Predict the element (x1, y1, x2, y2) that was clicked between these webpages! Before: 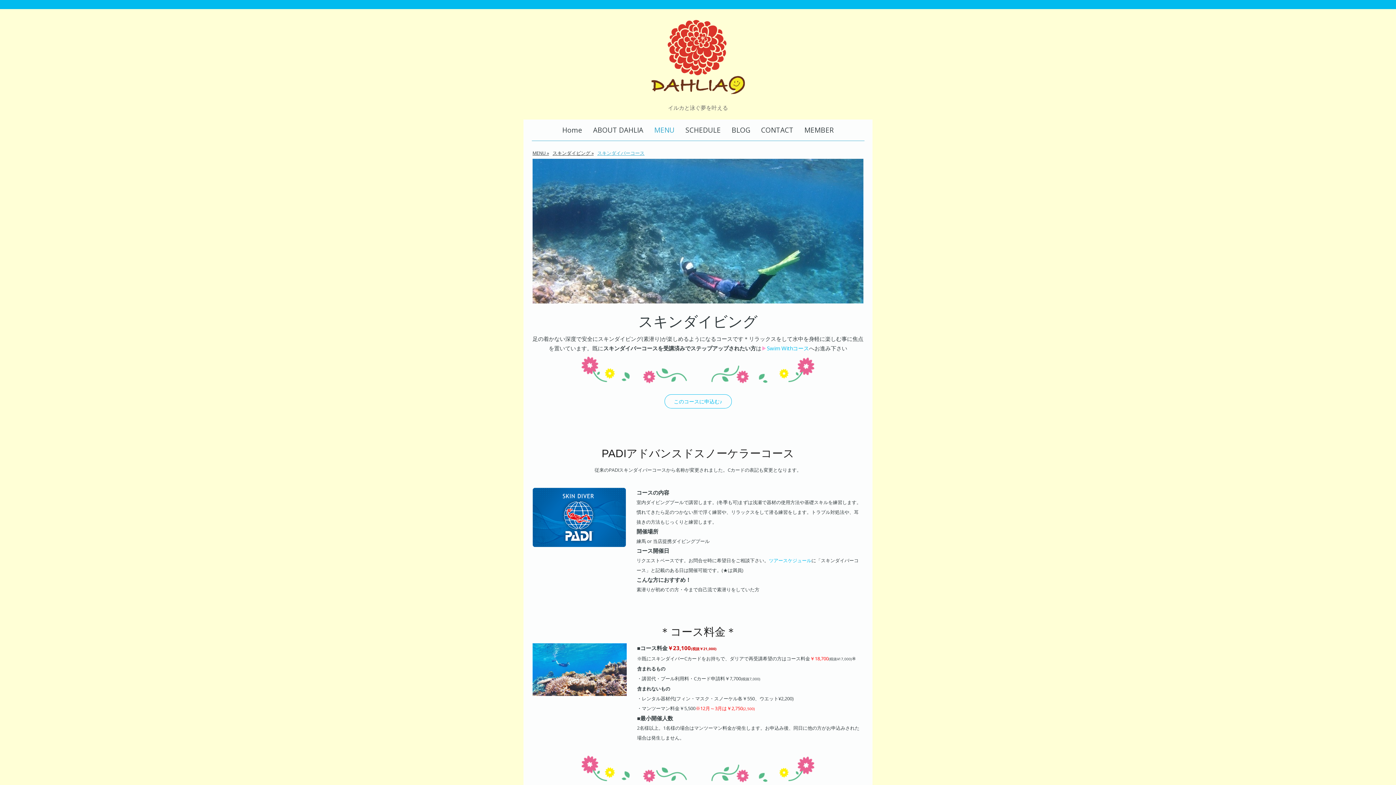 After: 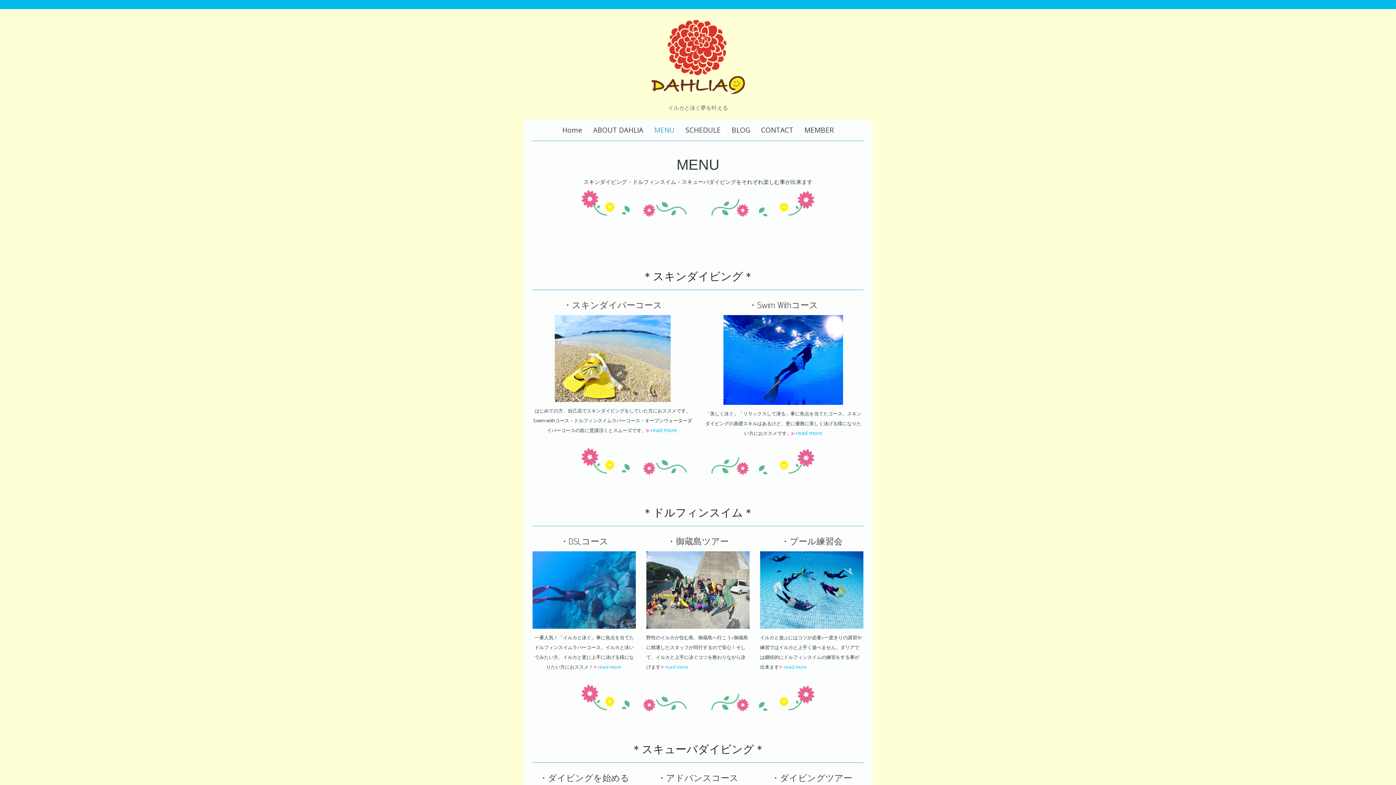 Action: bbox: (648, 119, 680, 140) label: MENU